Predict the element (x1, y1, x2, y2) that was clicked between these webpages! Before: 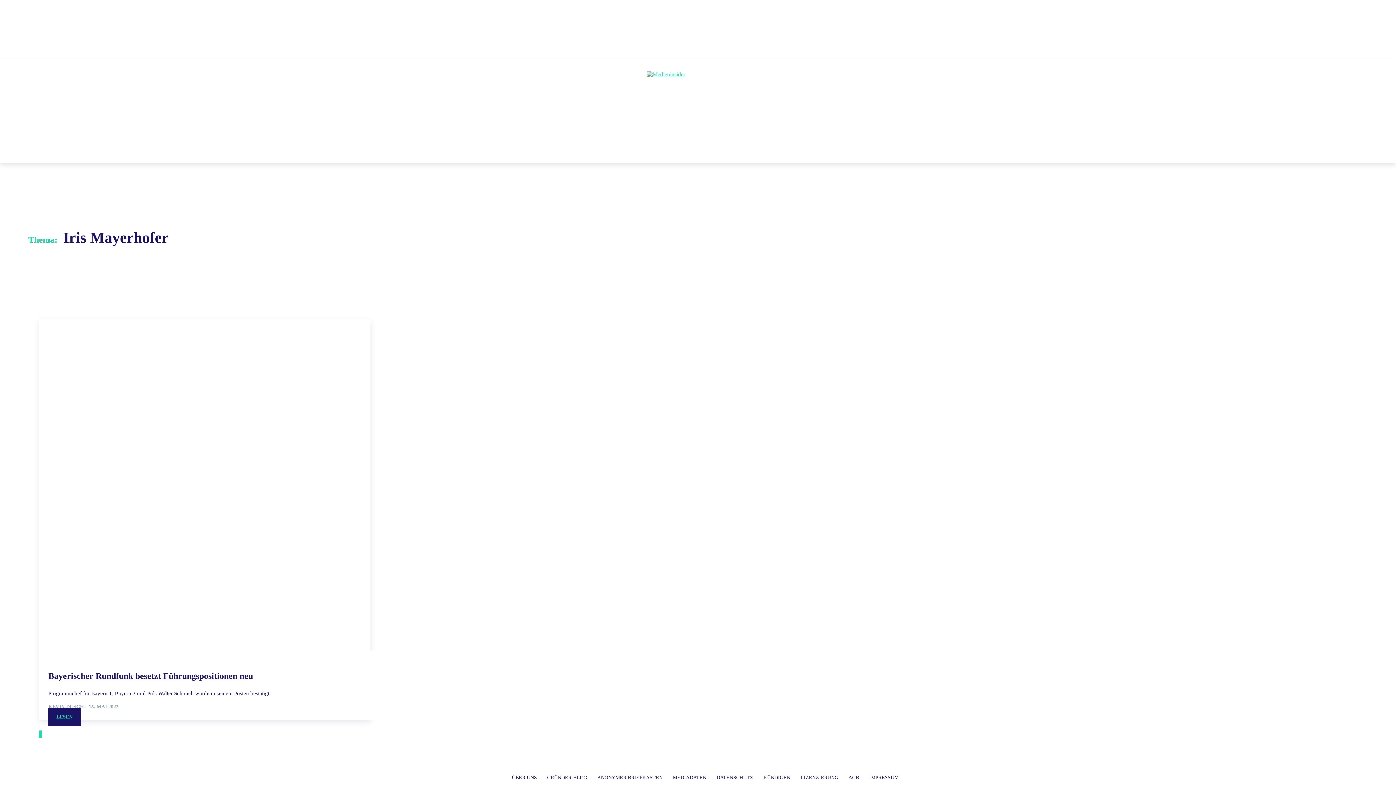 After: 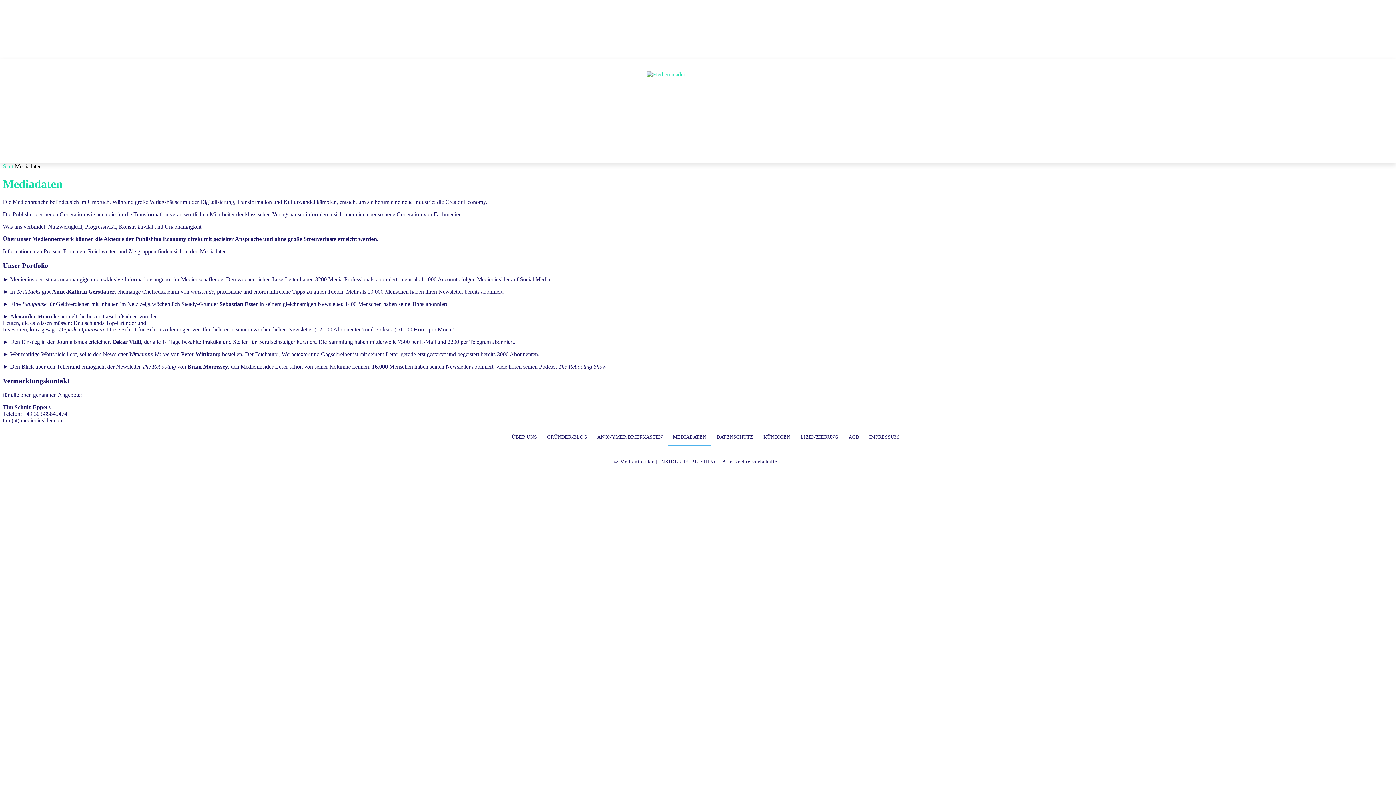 Action: label: MEDIADATEN bbox: (668, 769, 711, 786)